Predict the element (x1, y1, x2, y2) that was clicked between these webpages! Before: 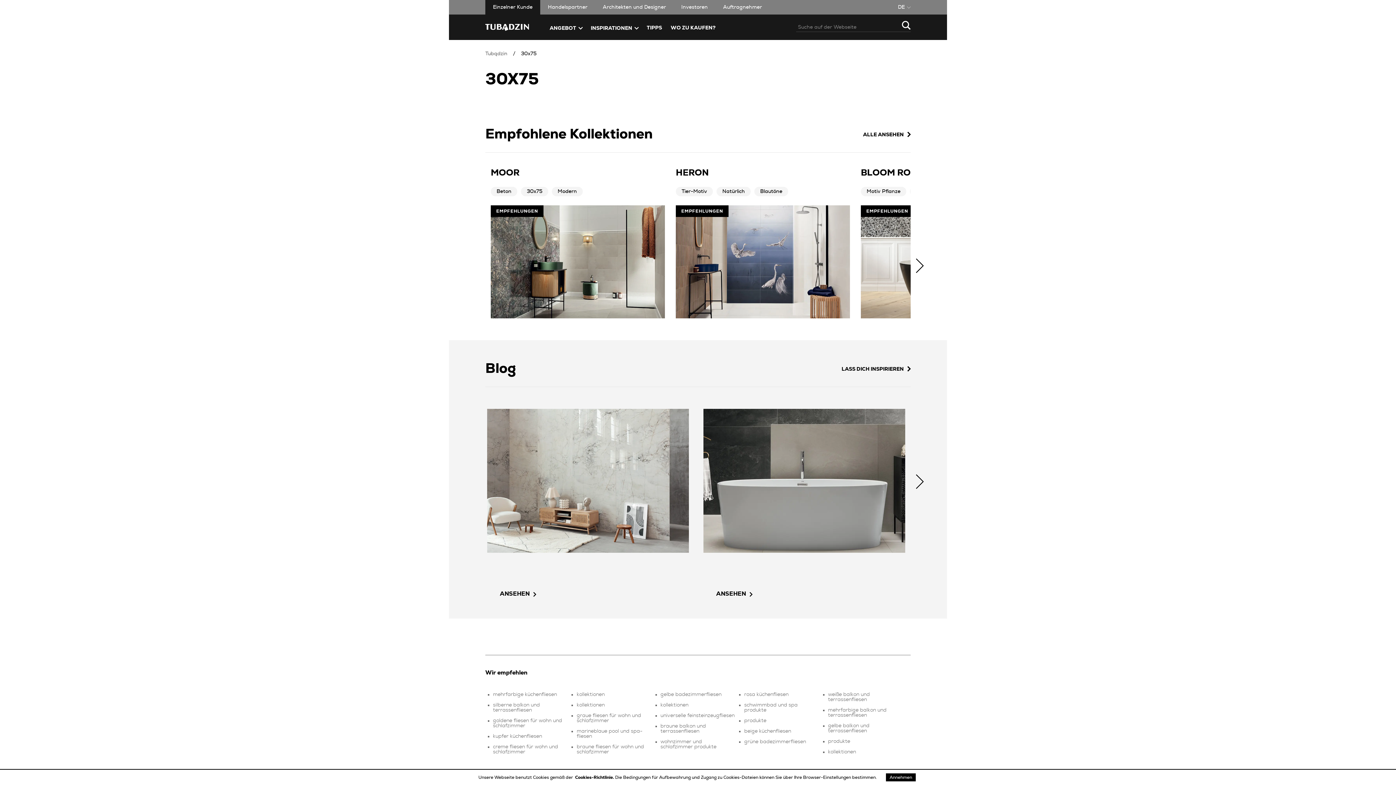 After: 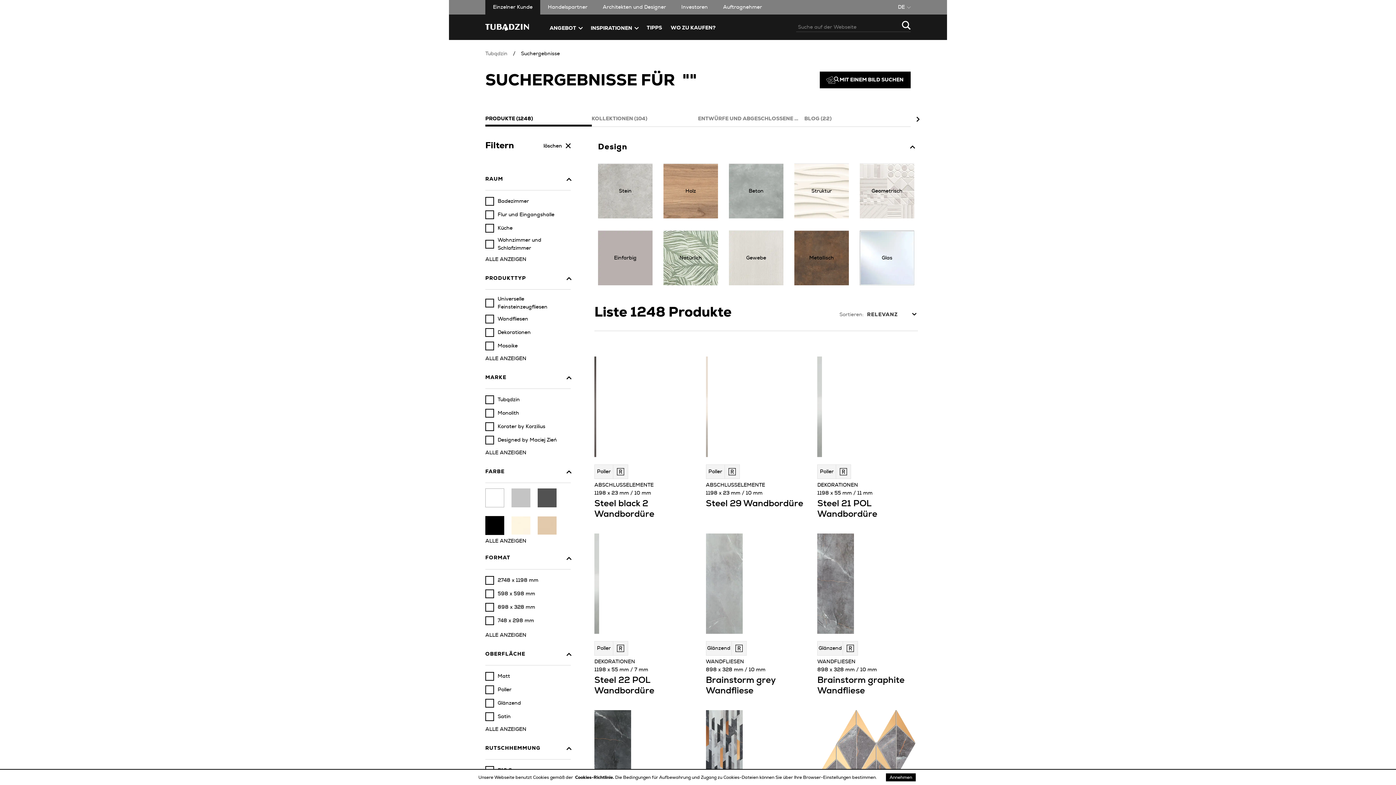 Action: bbox: (900, 20, 910, 30)